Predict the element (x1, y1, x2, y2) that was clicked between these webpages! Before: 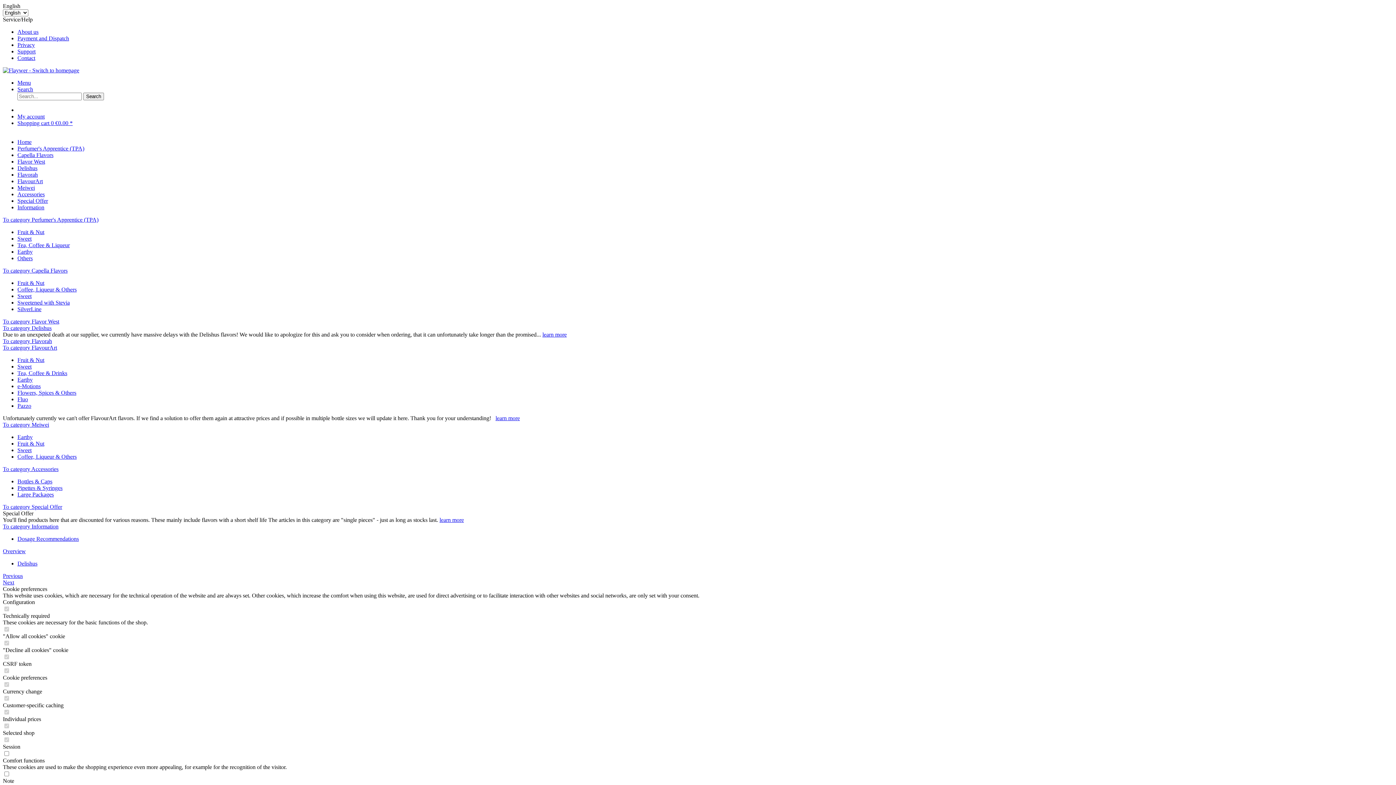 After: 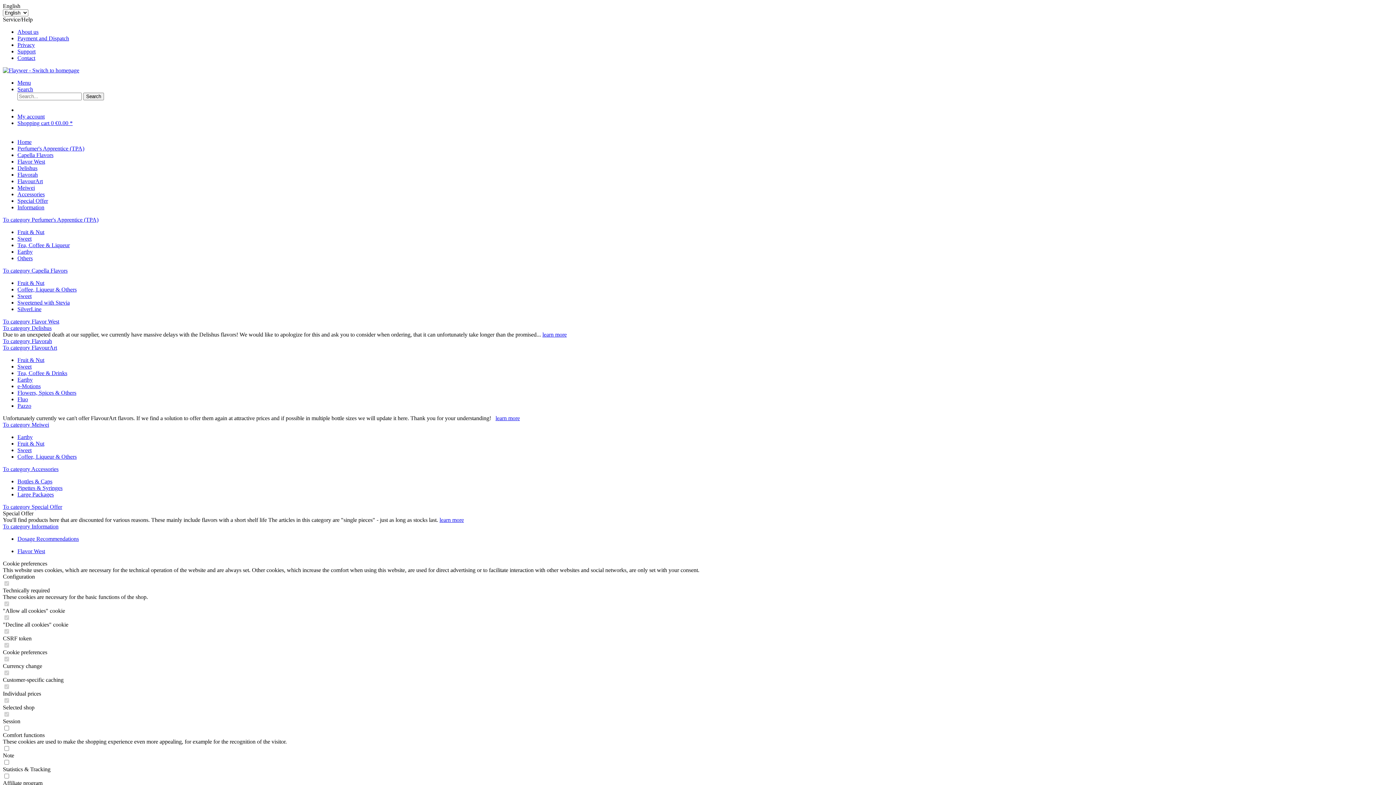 Action: bbox: (17, 158, 45, 164) label: Flavor West